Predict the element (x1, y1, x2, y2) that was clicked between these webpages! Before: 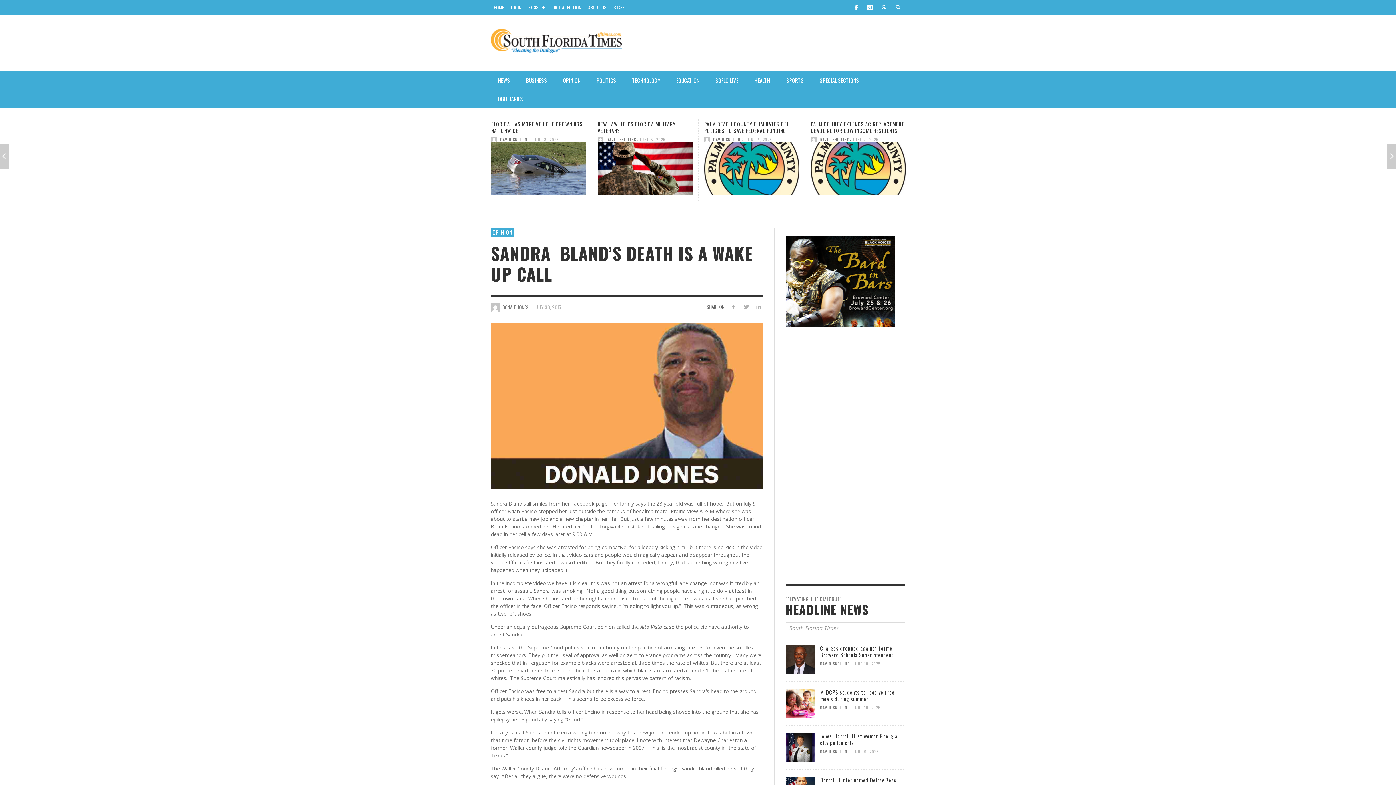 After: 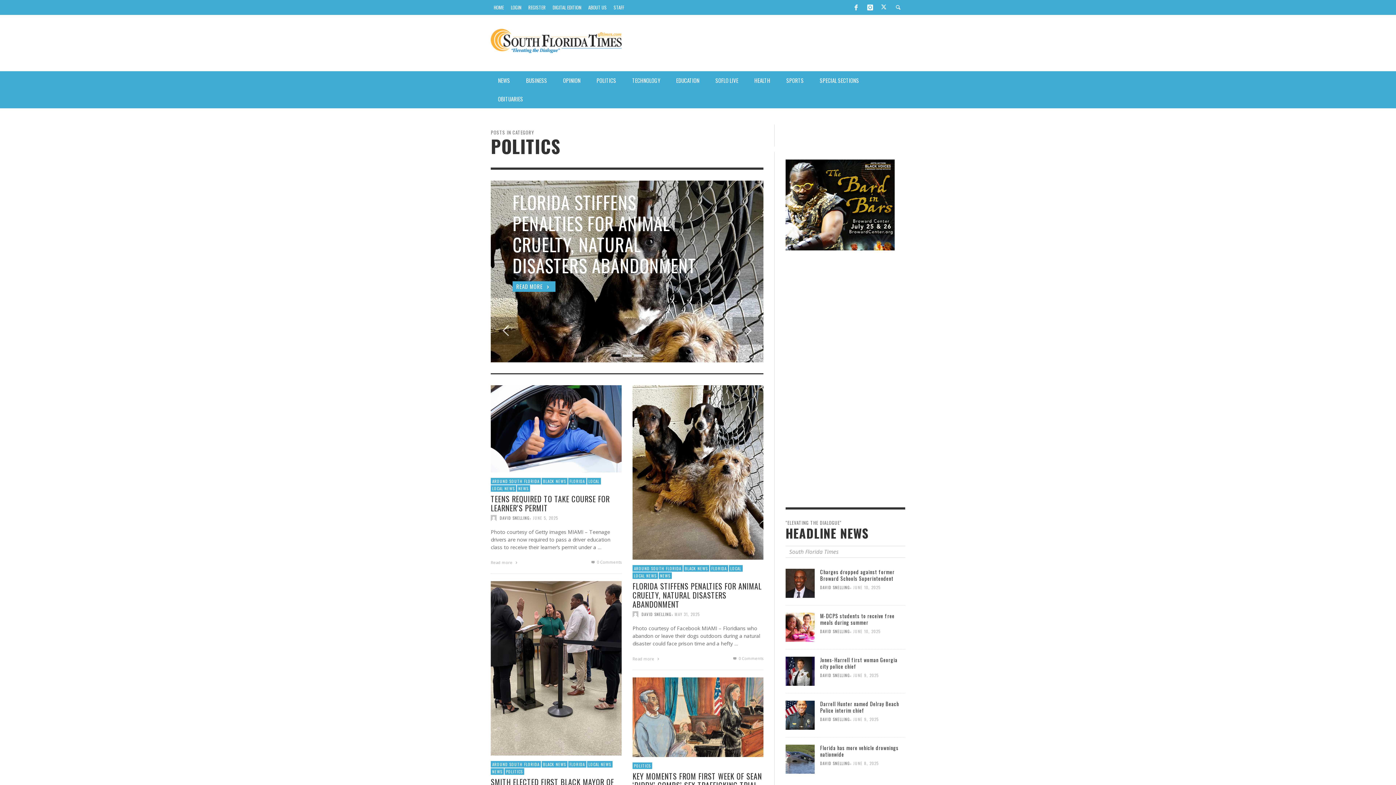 Action: bbox: (589, 71, 623, 89) label: POLITICS